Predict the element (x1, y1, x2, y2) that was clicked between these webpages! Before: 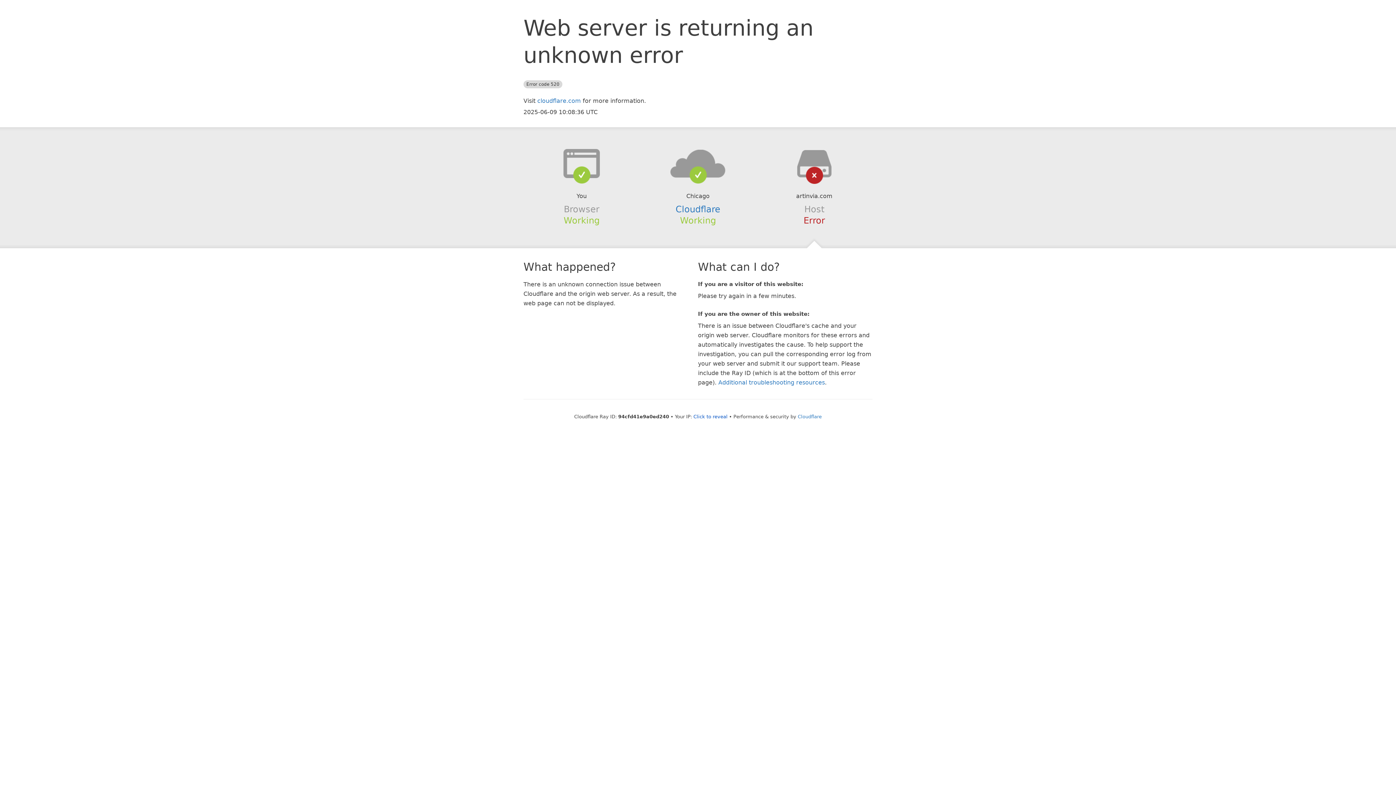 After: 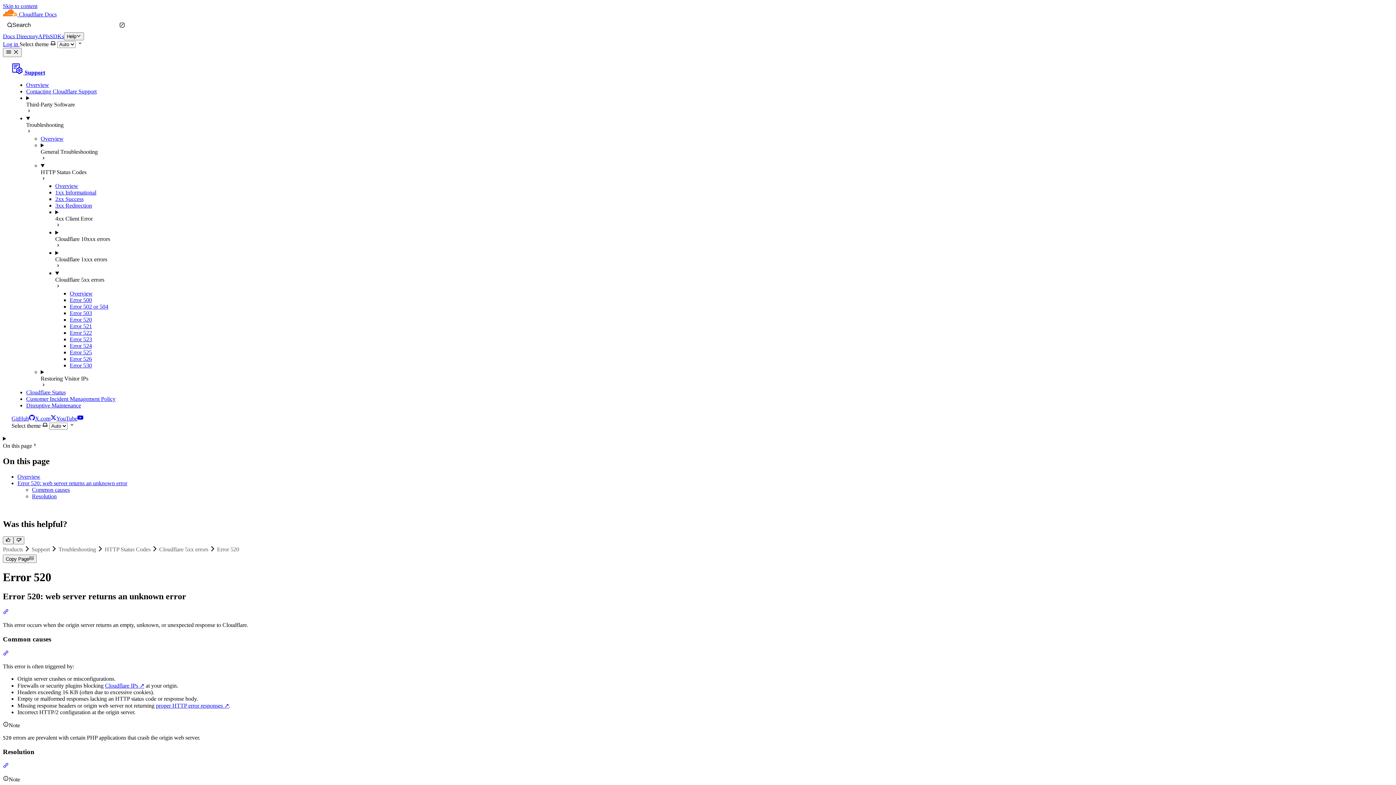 Action: label: Additional troubleshooting resources bbox: (718, 379, 825, 386)